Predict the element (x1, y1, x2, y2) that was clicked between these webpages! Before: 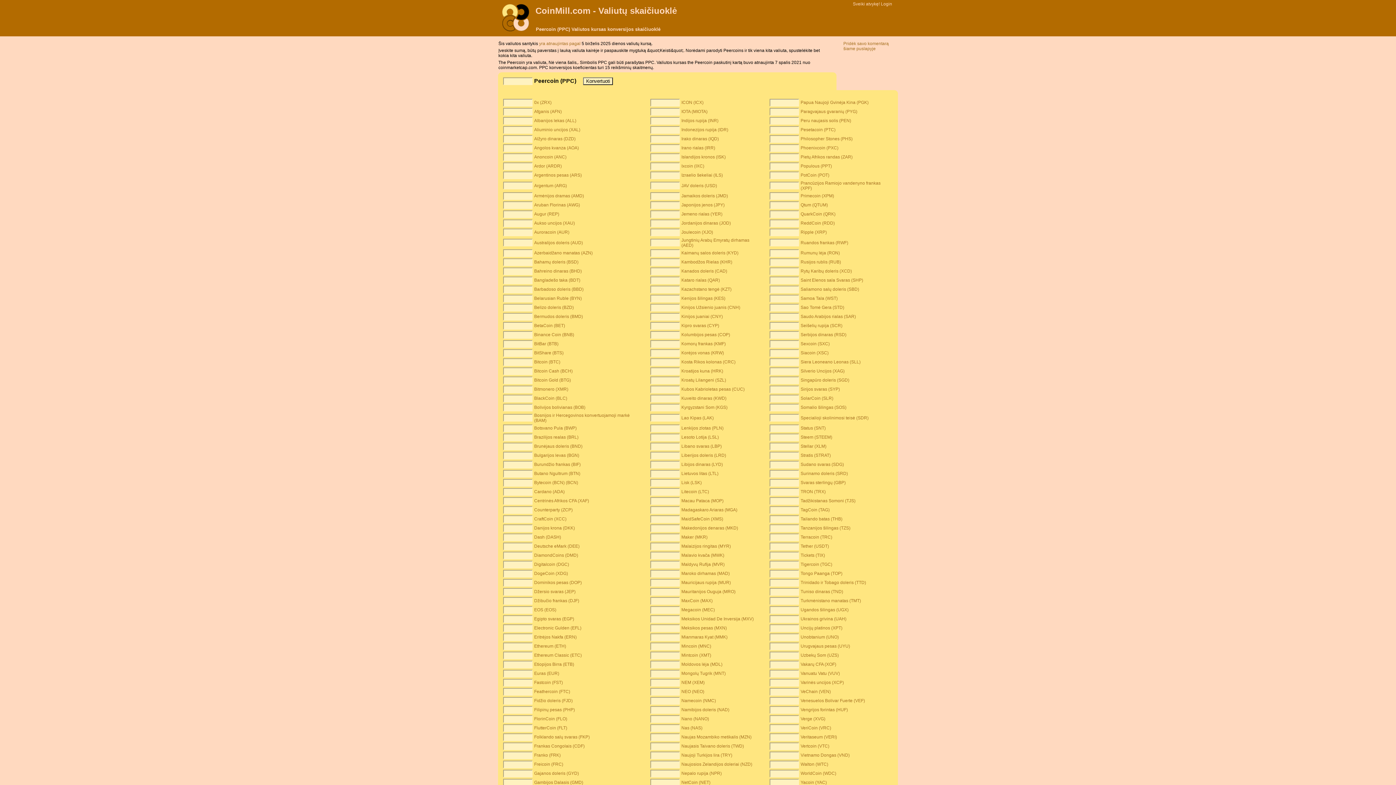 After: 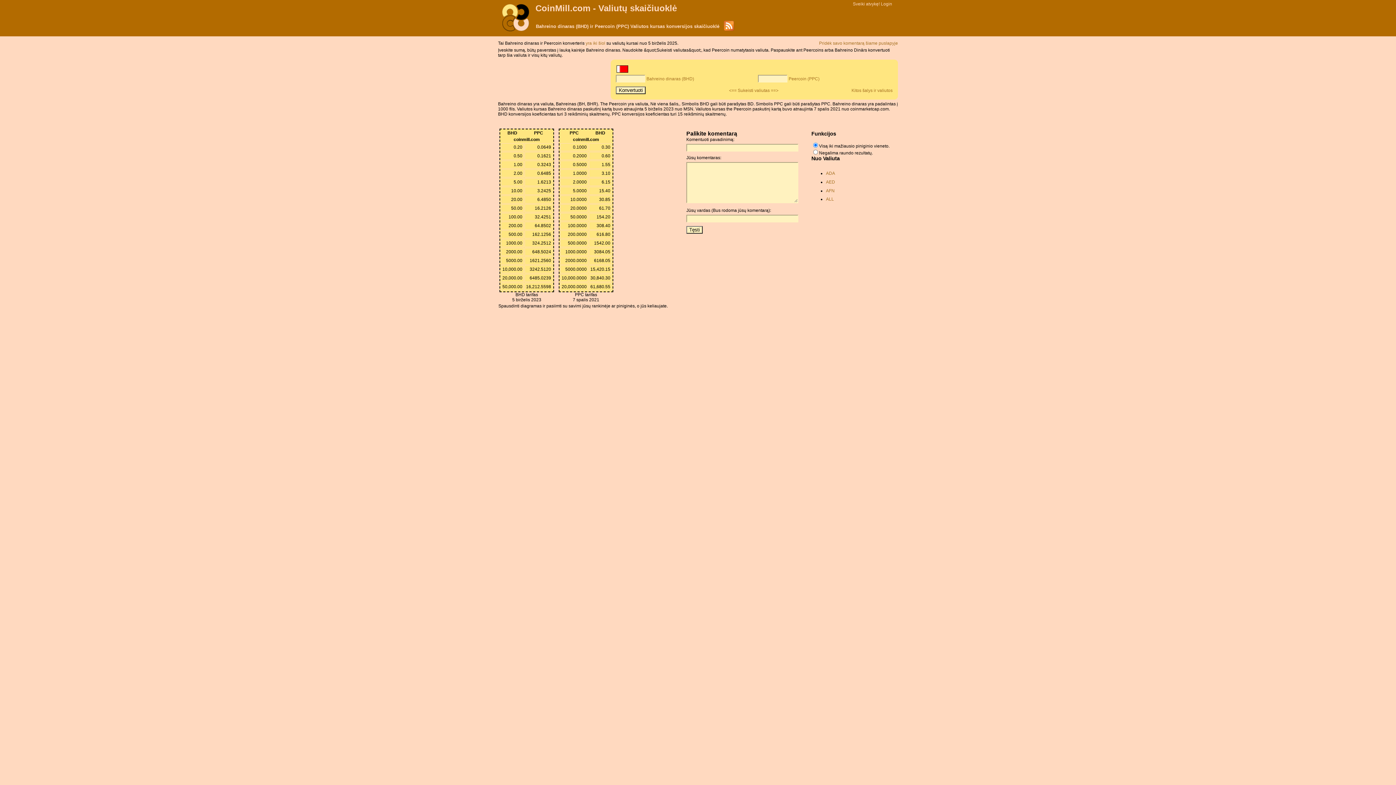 Action: label: Bahreino dinaras (BHD) bbox: (534, 268, 581, 273)